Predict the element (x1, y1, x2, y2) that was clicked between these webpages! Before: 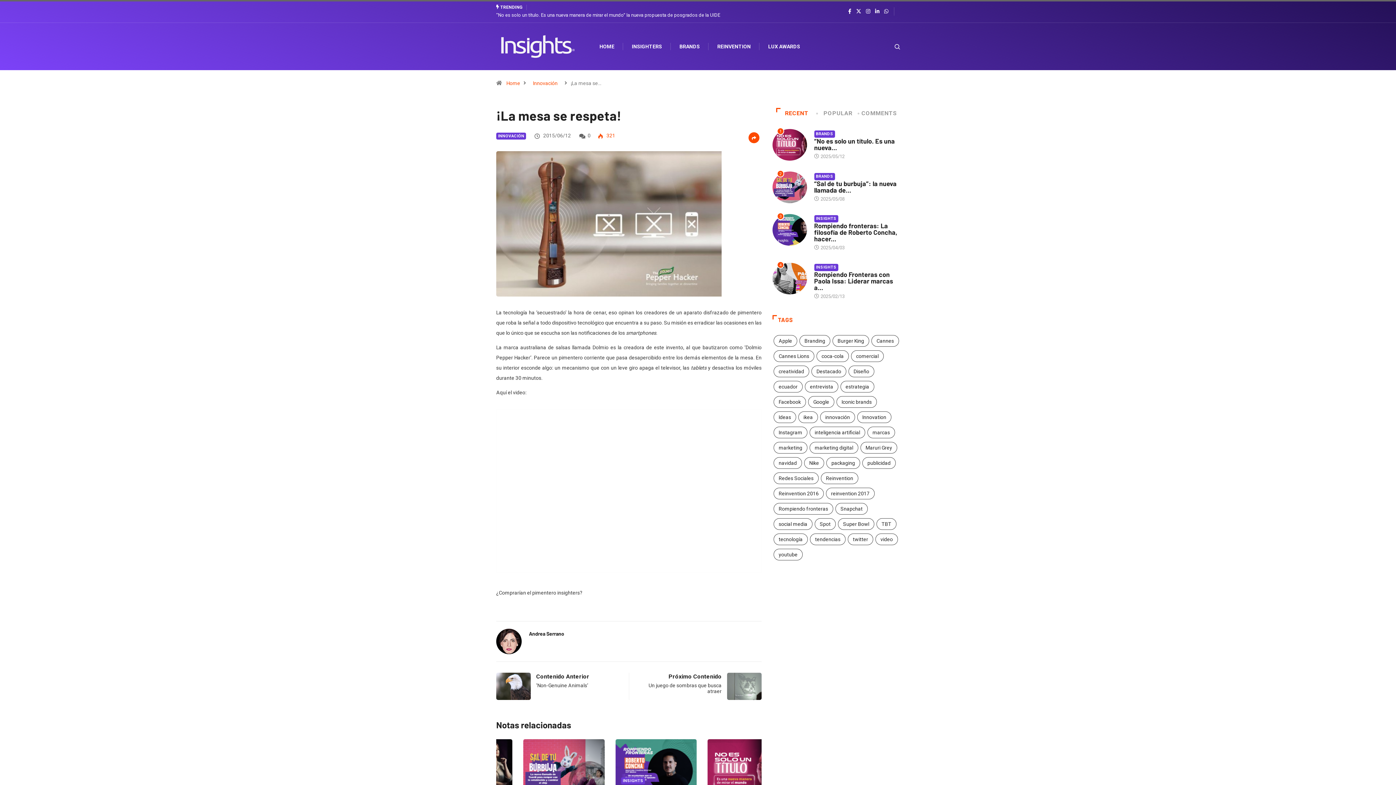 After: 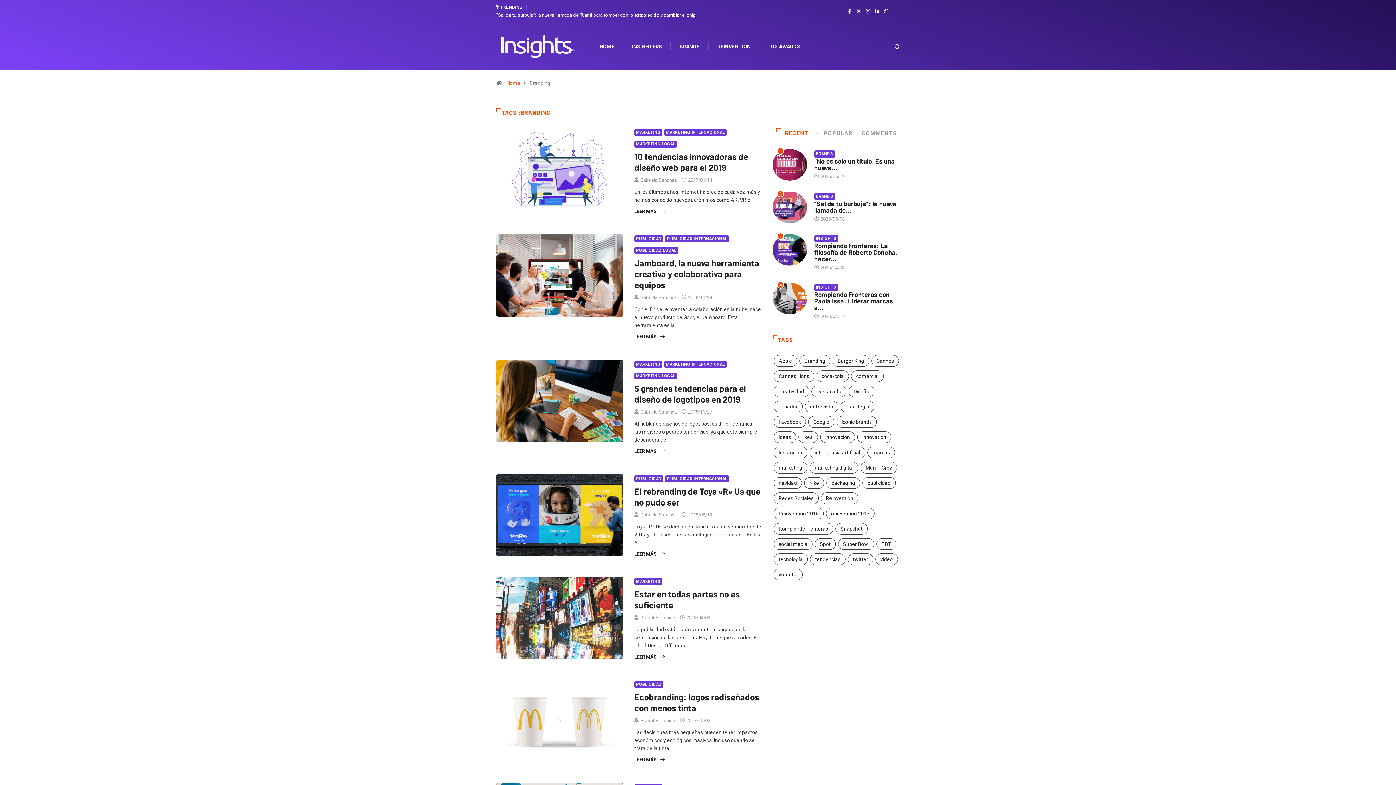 Action: label: Branding (32 elementos) bbox: (799, 335, 830, 346)